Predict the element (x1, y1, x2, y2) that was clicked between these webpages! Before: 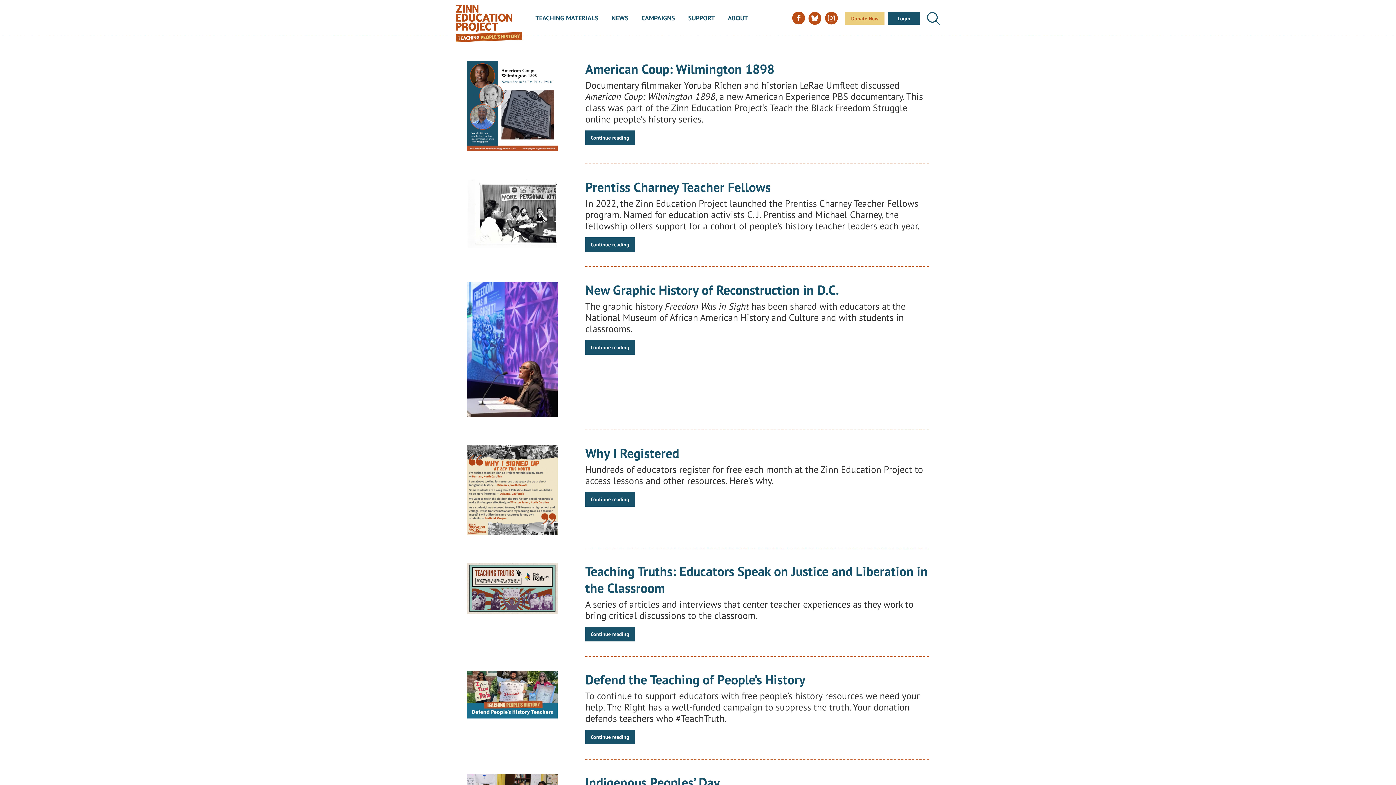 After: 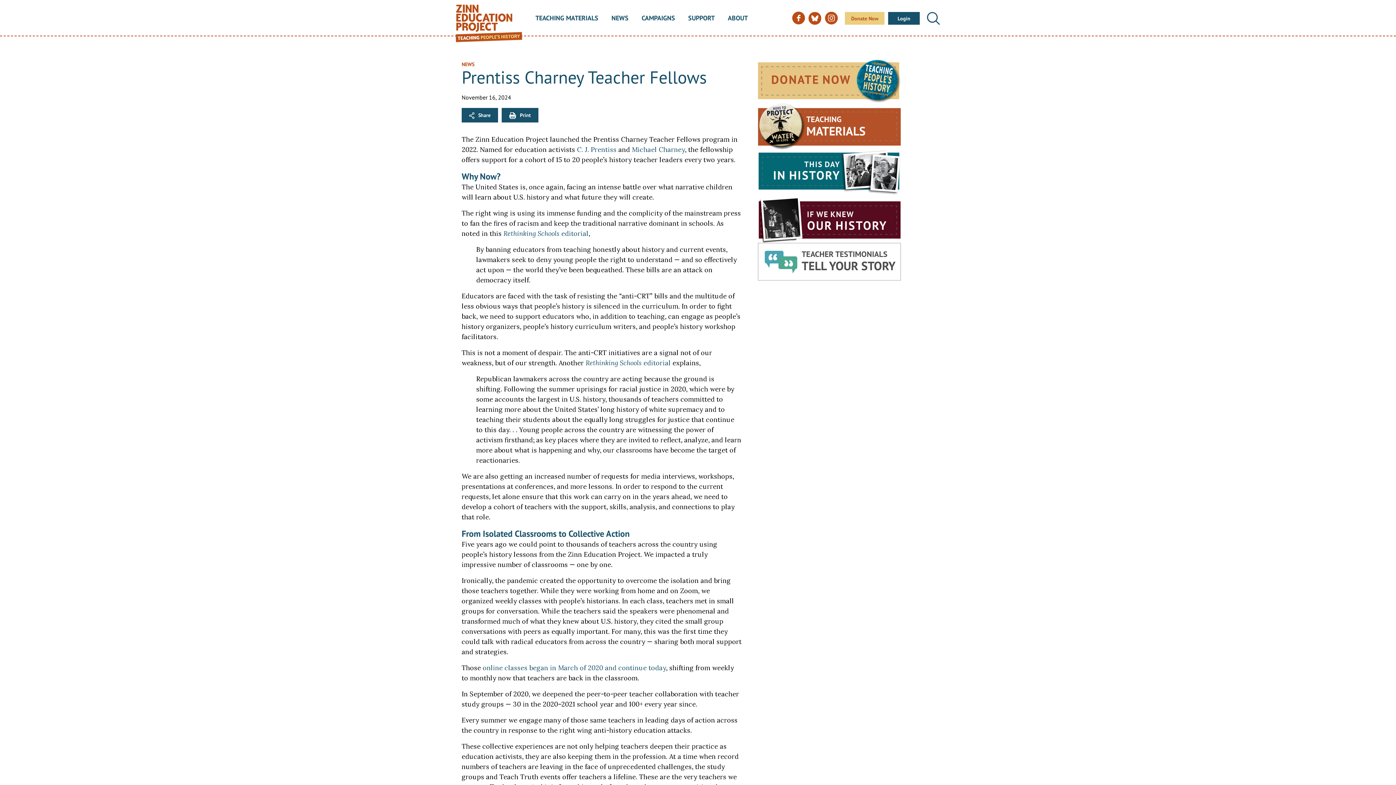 Action: bbox: (467, 209, 557, 216)